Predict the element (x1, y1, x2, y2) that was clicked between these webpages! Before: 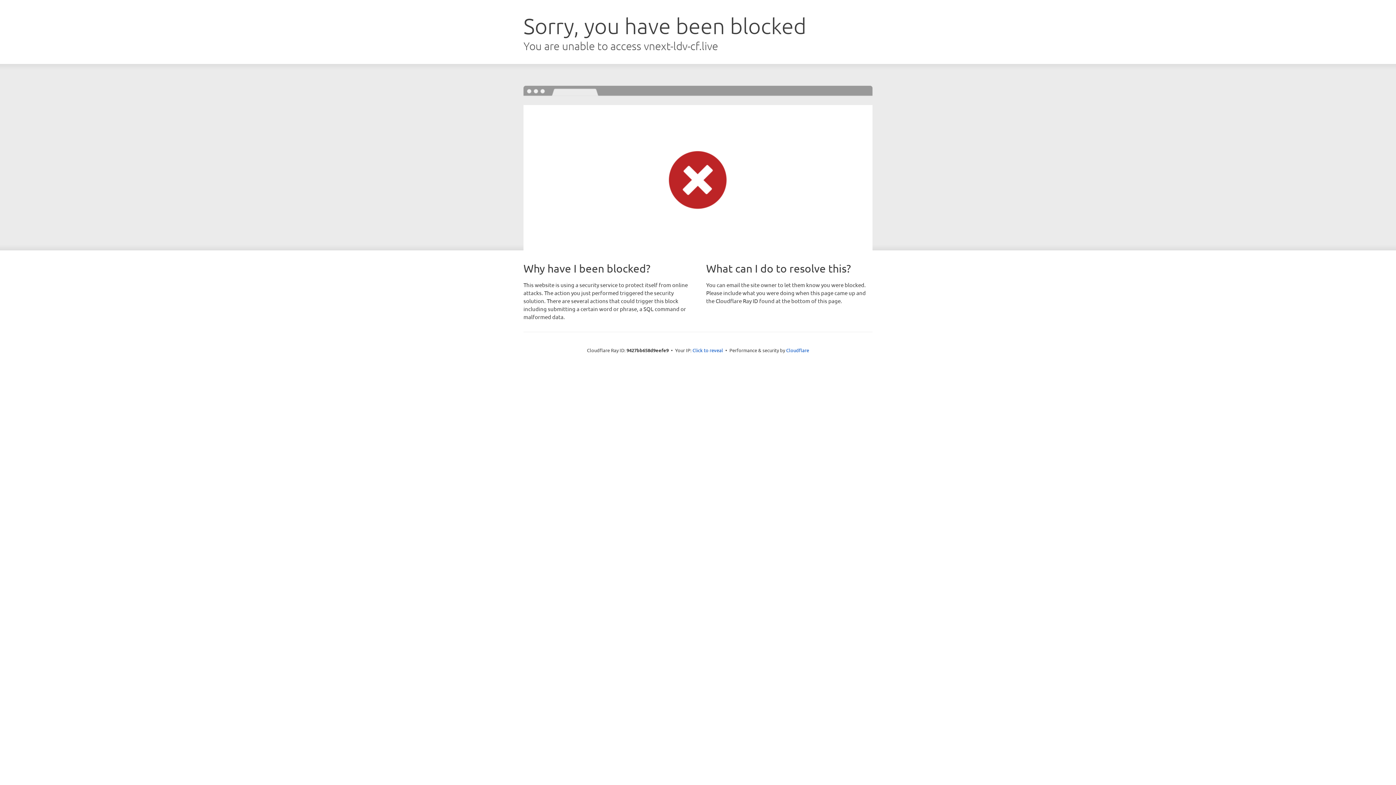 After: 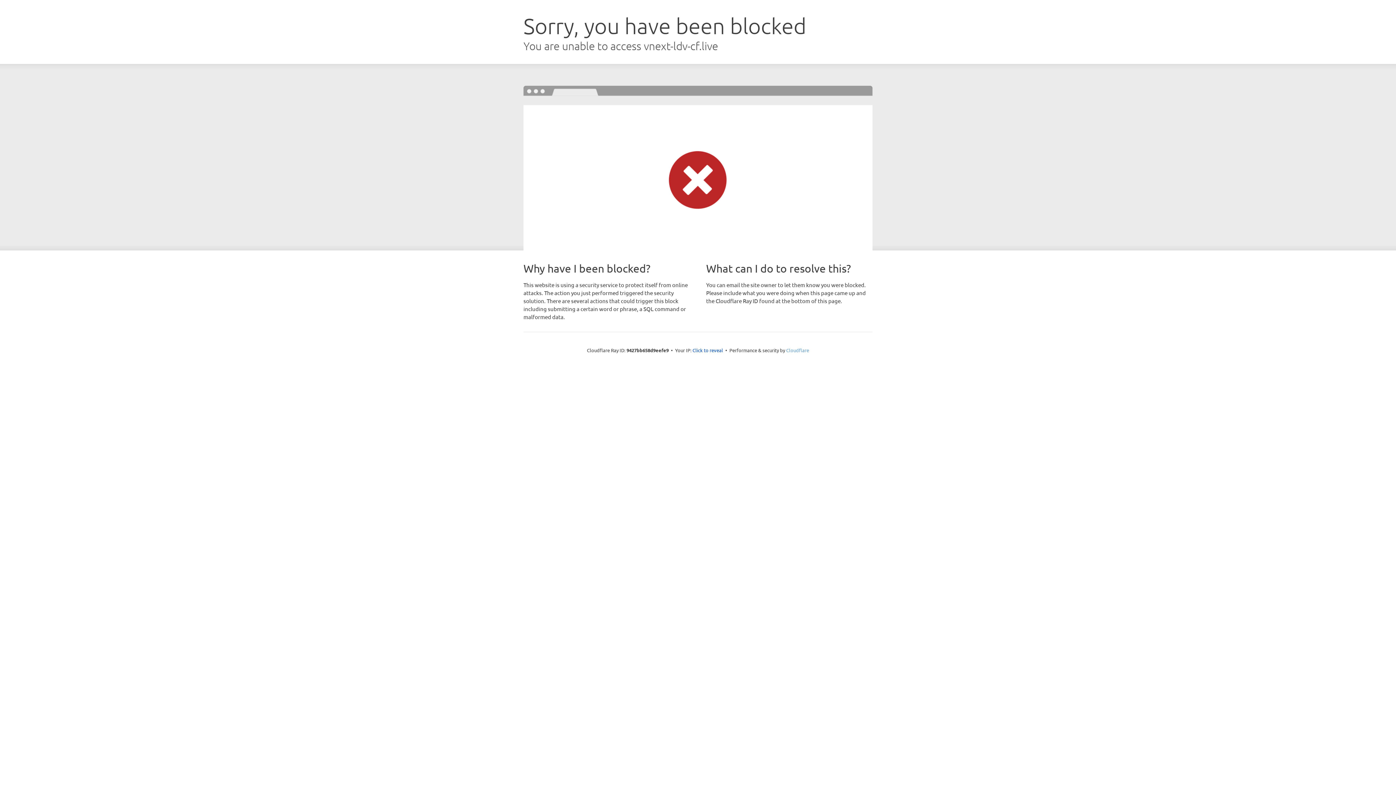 Action: label: Cloudflare bbox: (786, 347, 809, 353)